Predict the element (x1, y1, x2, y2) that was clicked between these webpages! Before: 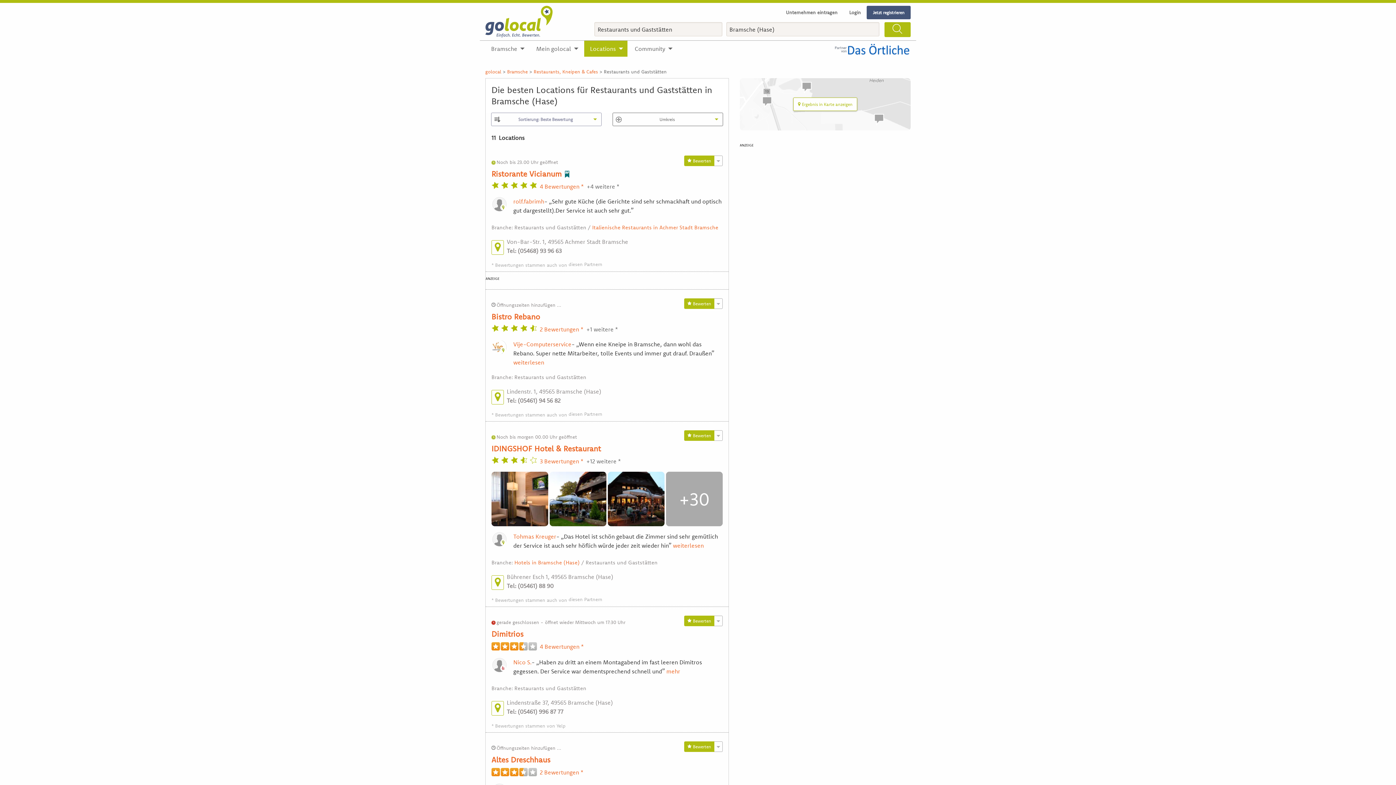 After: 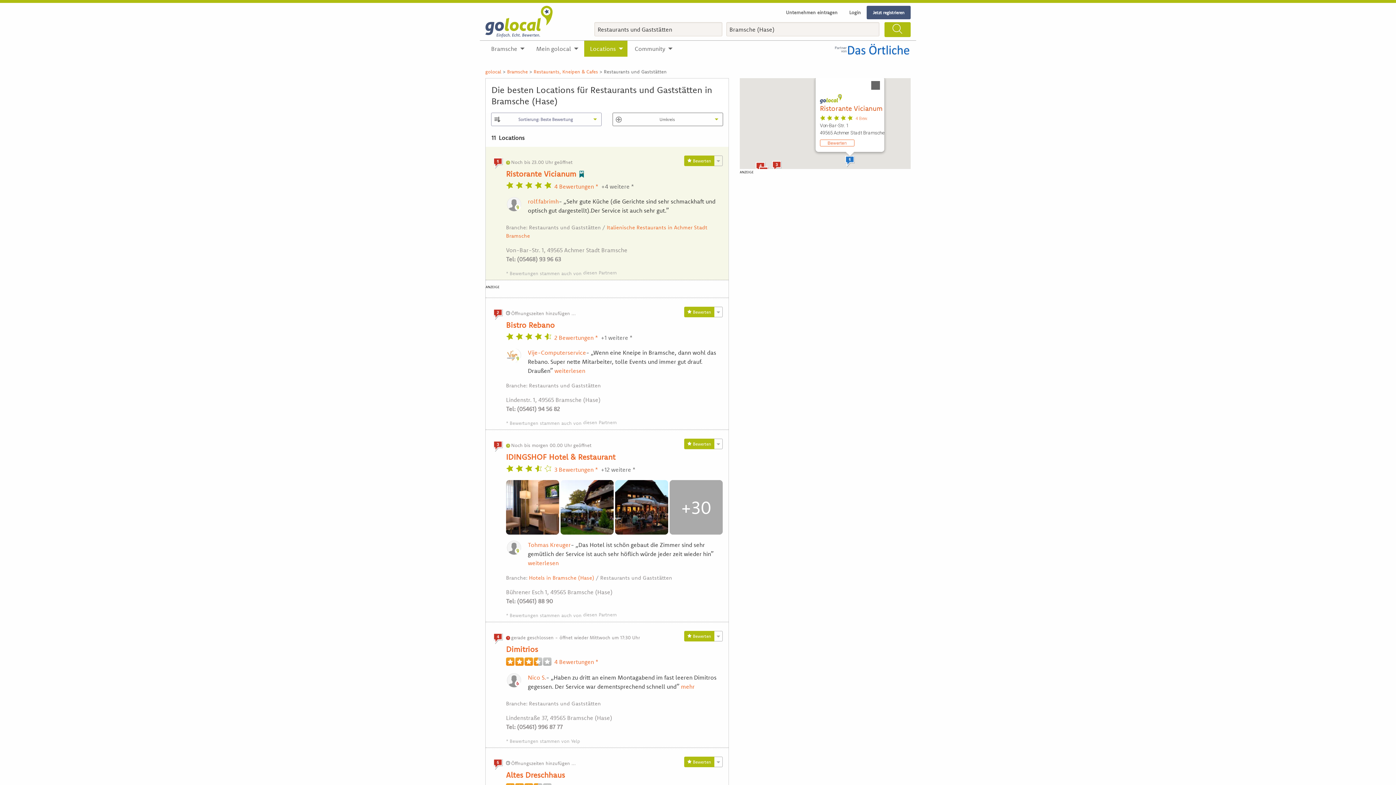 Action: bbox: (491, 240, 504, 255)